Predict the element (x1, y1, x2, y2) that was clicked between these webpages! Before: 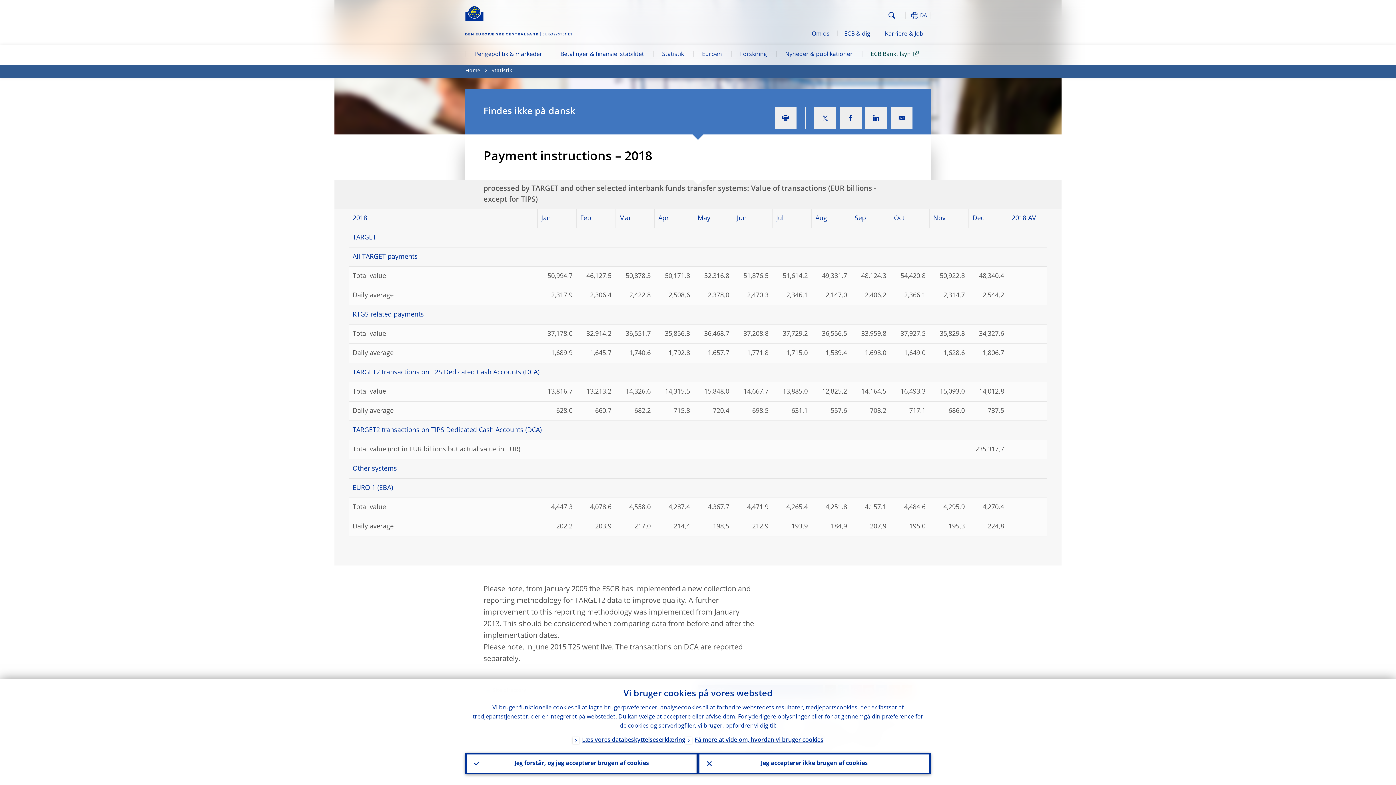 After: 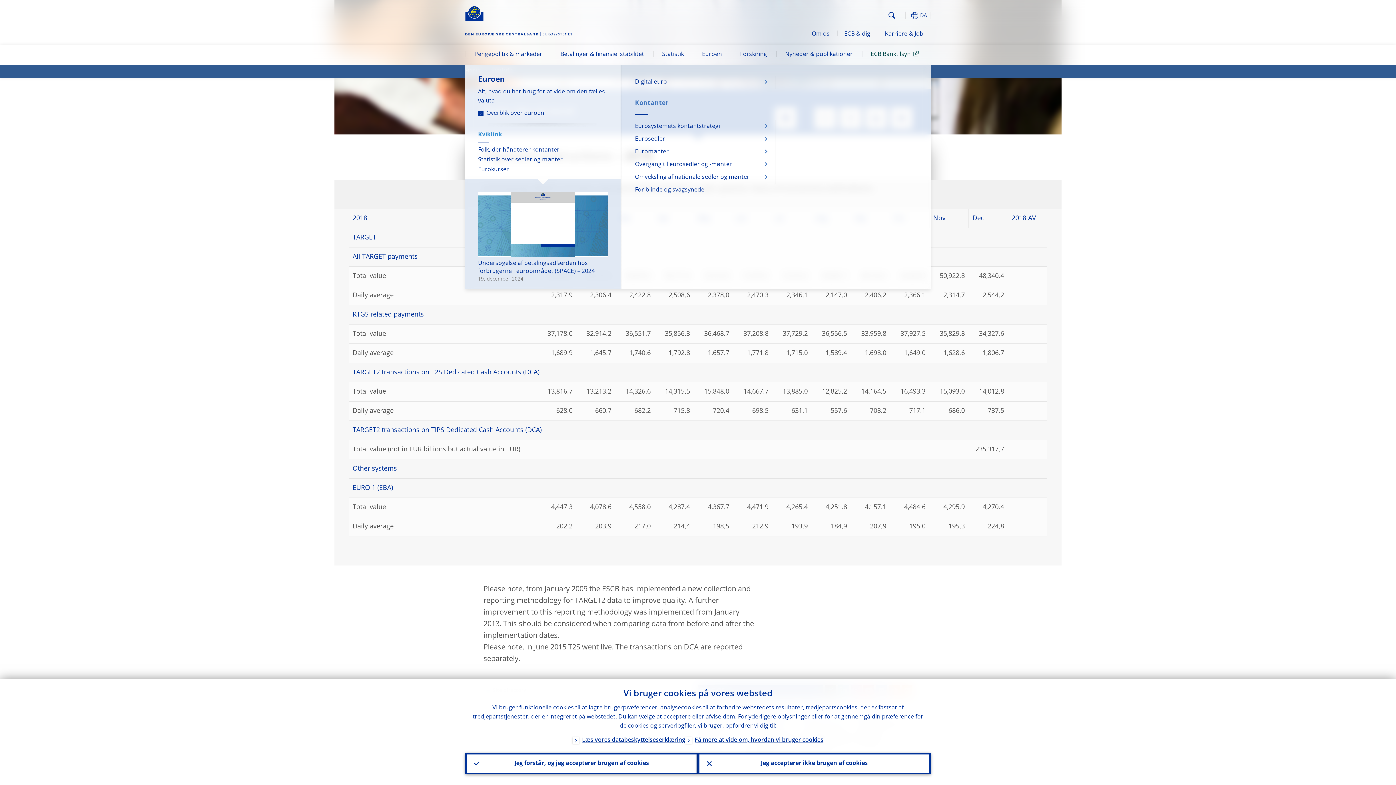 Action: label: Euroen bbox: (693, 45, 731, 65)